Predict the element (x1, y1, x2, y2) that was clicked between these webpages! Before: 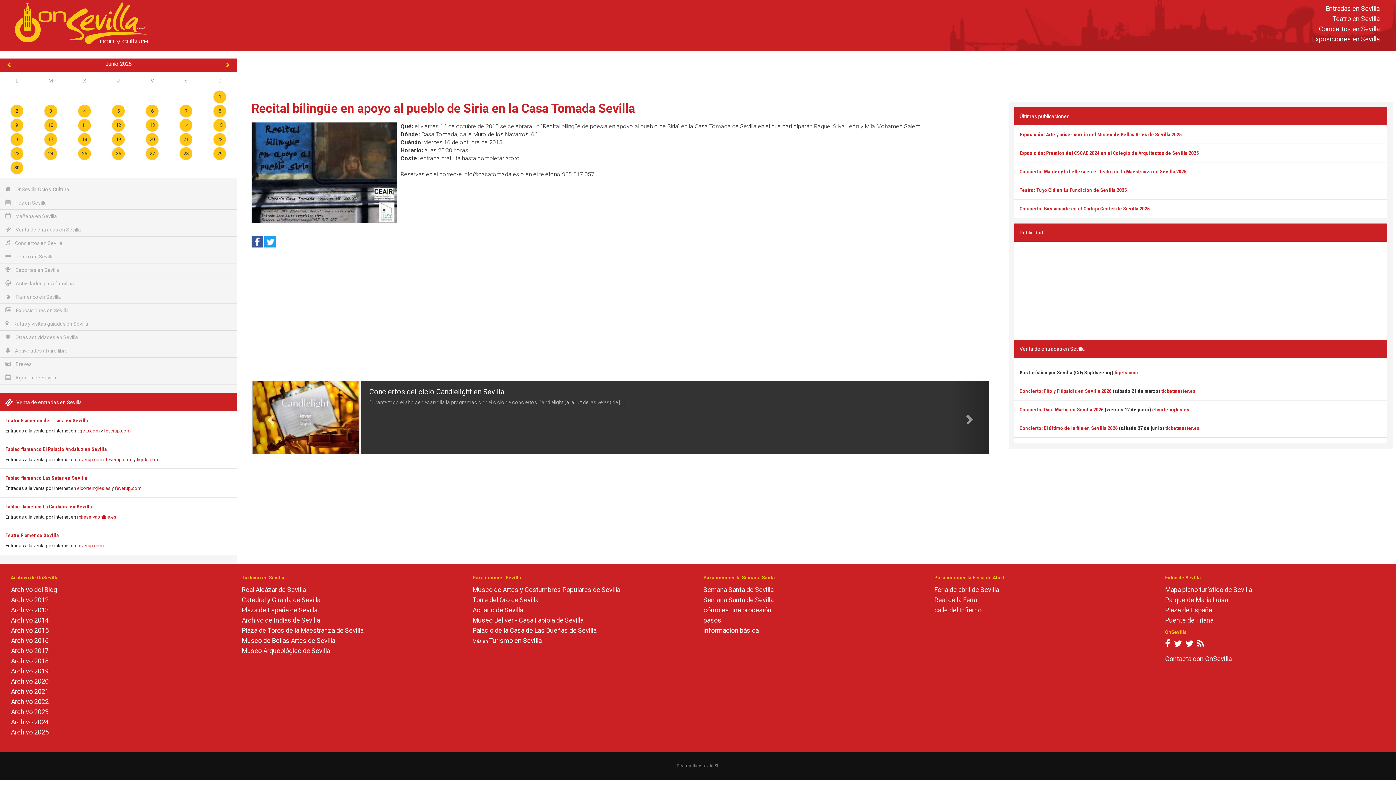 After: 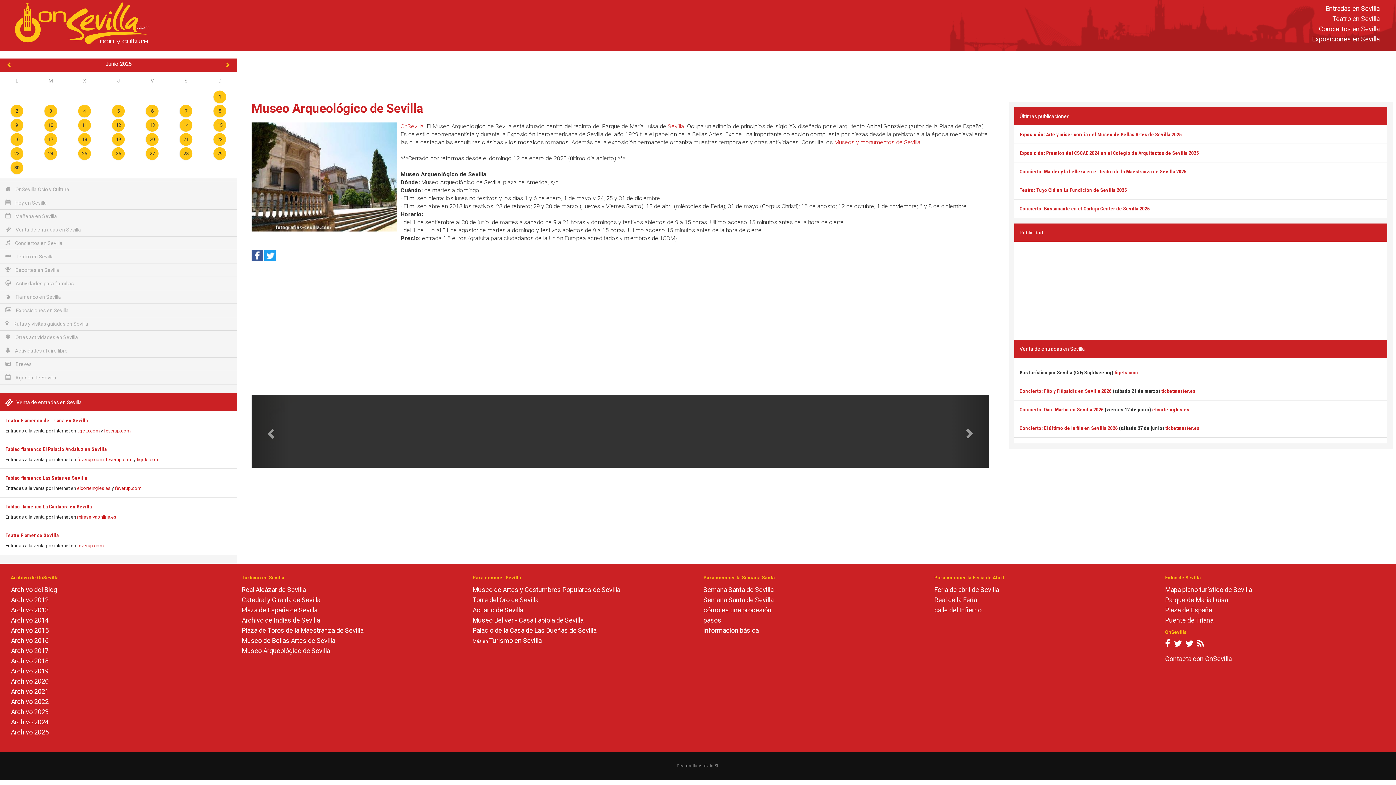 Action: label: Museo Arqueológico de Sevilla bbox: (241, 647, 330, 654)